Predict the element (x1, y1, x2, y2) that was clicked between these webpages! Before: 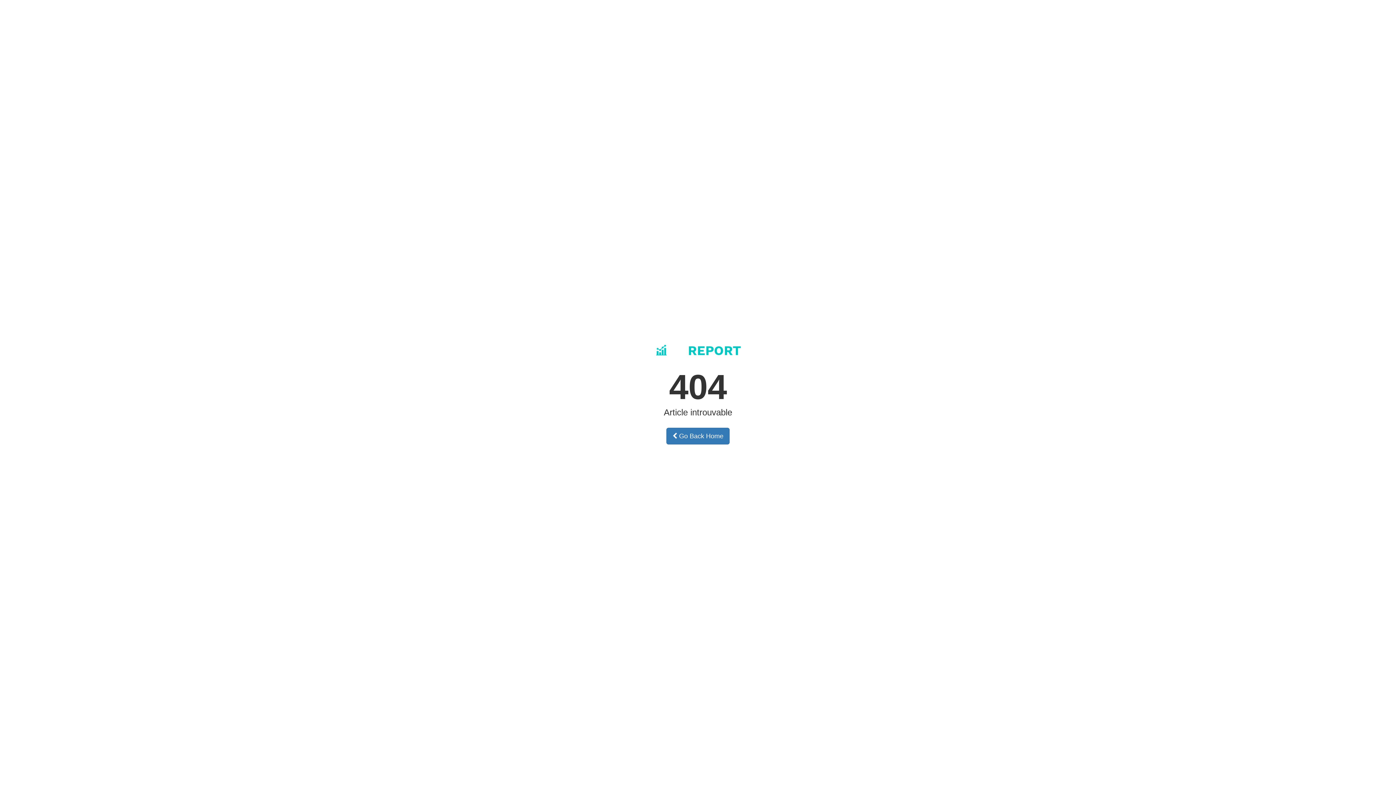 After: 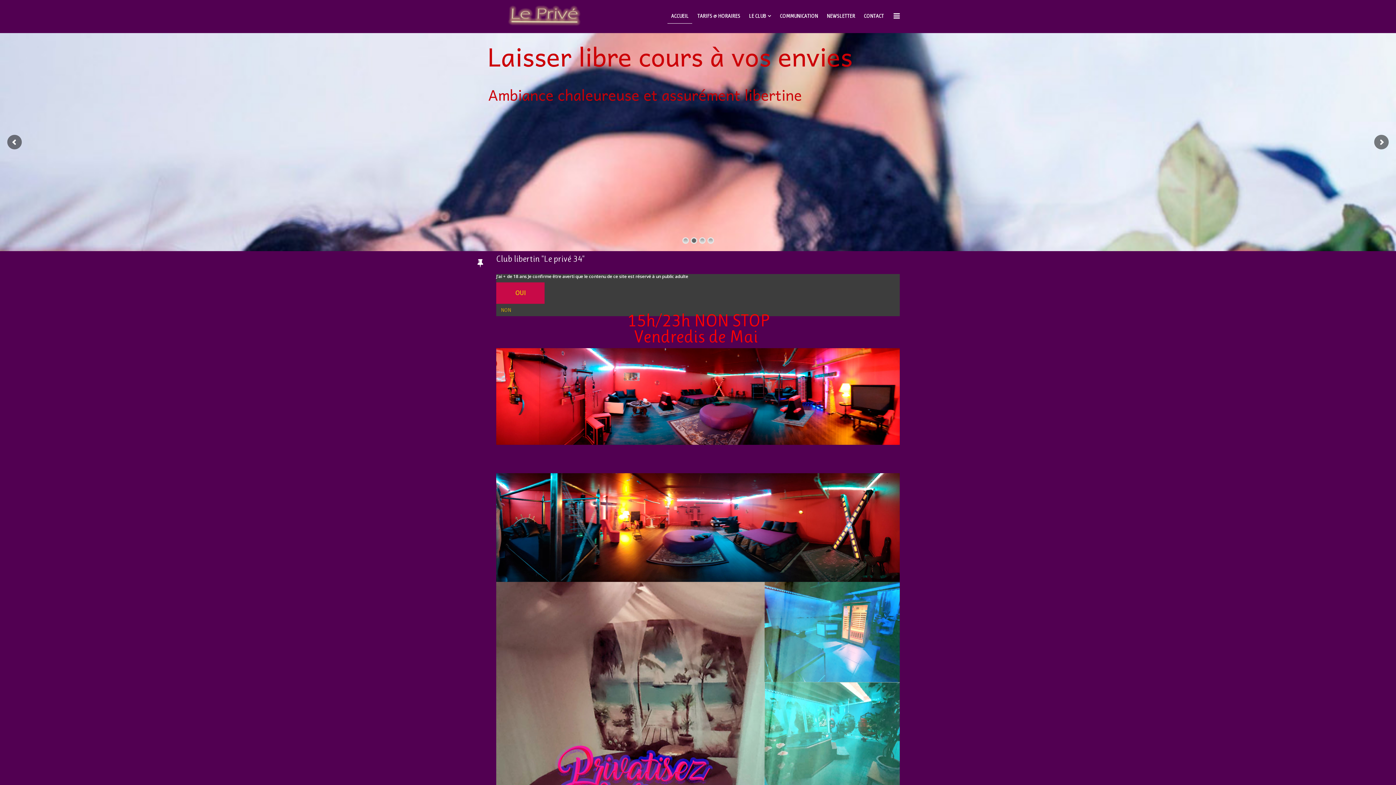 Action: label:  Go Back Home bbox: (666, 428, 729, 444)